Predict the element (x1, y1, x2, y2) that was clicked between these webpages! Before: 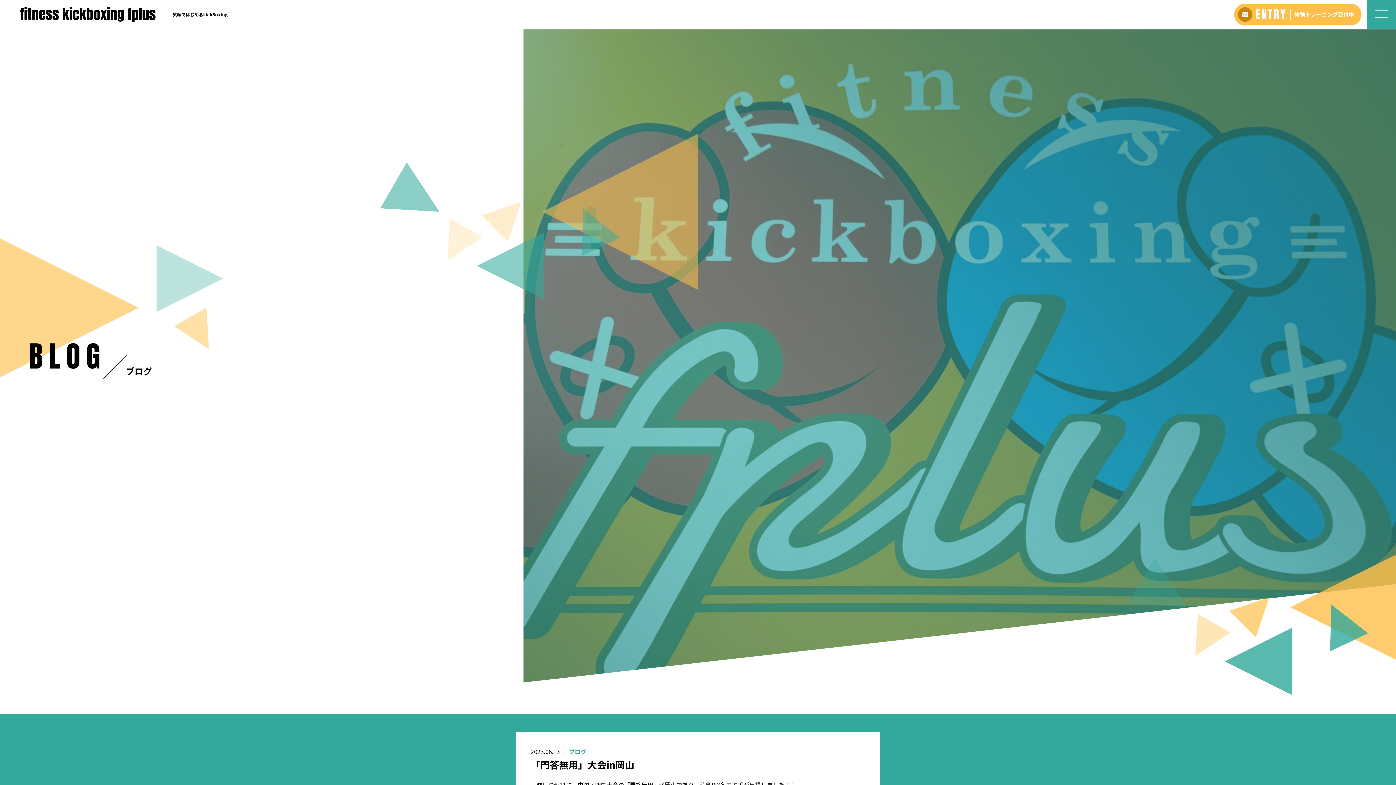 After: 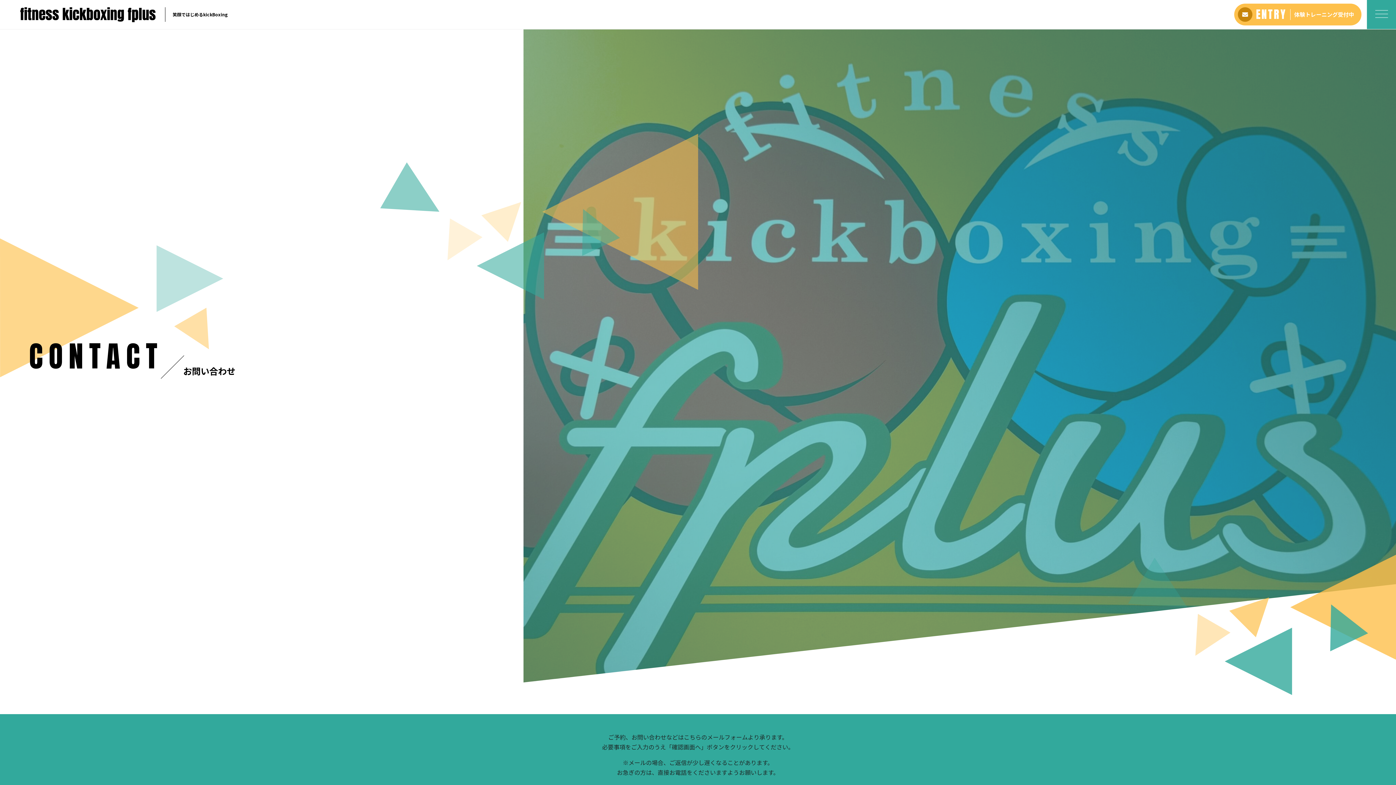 Action: bbox: (1234, 3, 1361, 25) label: ENTRY
体験トレーニング受付中